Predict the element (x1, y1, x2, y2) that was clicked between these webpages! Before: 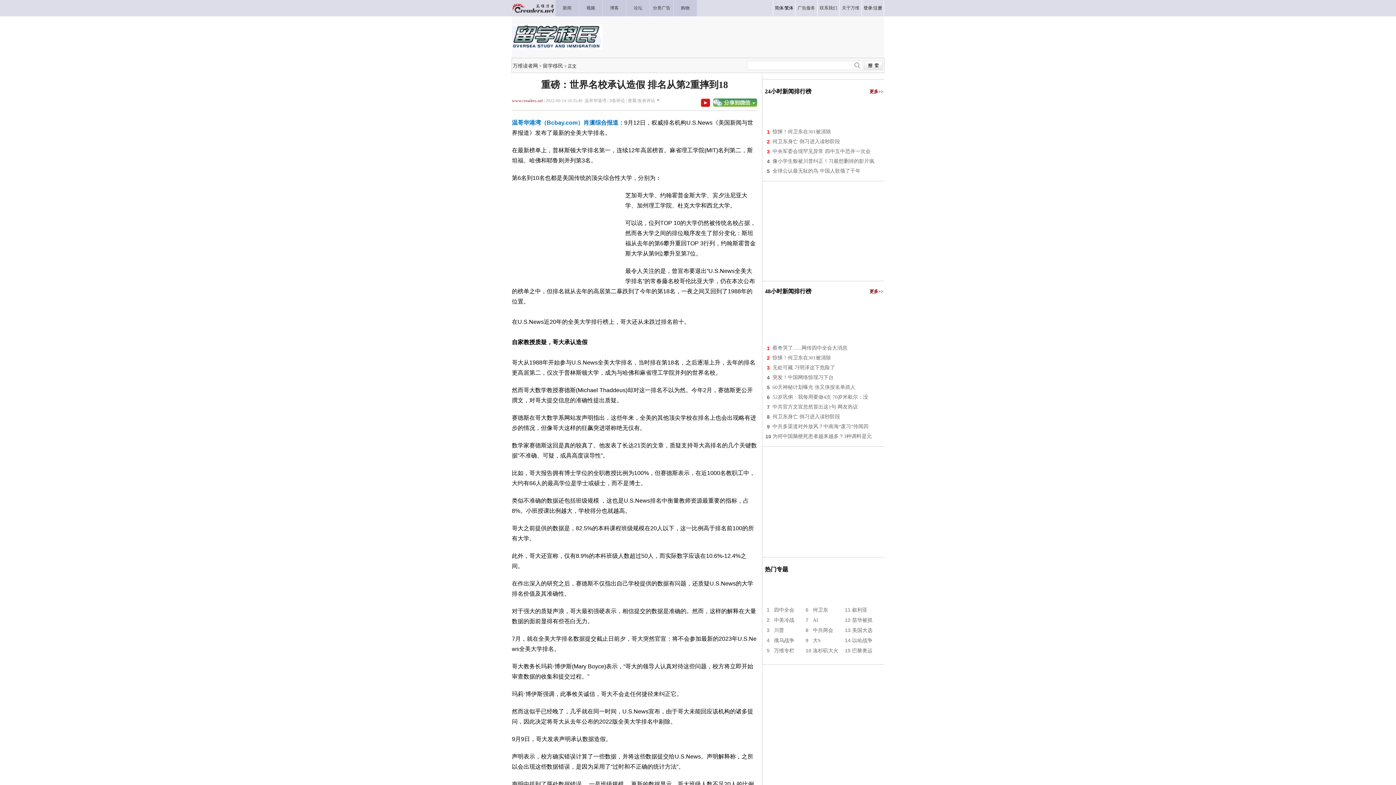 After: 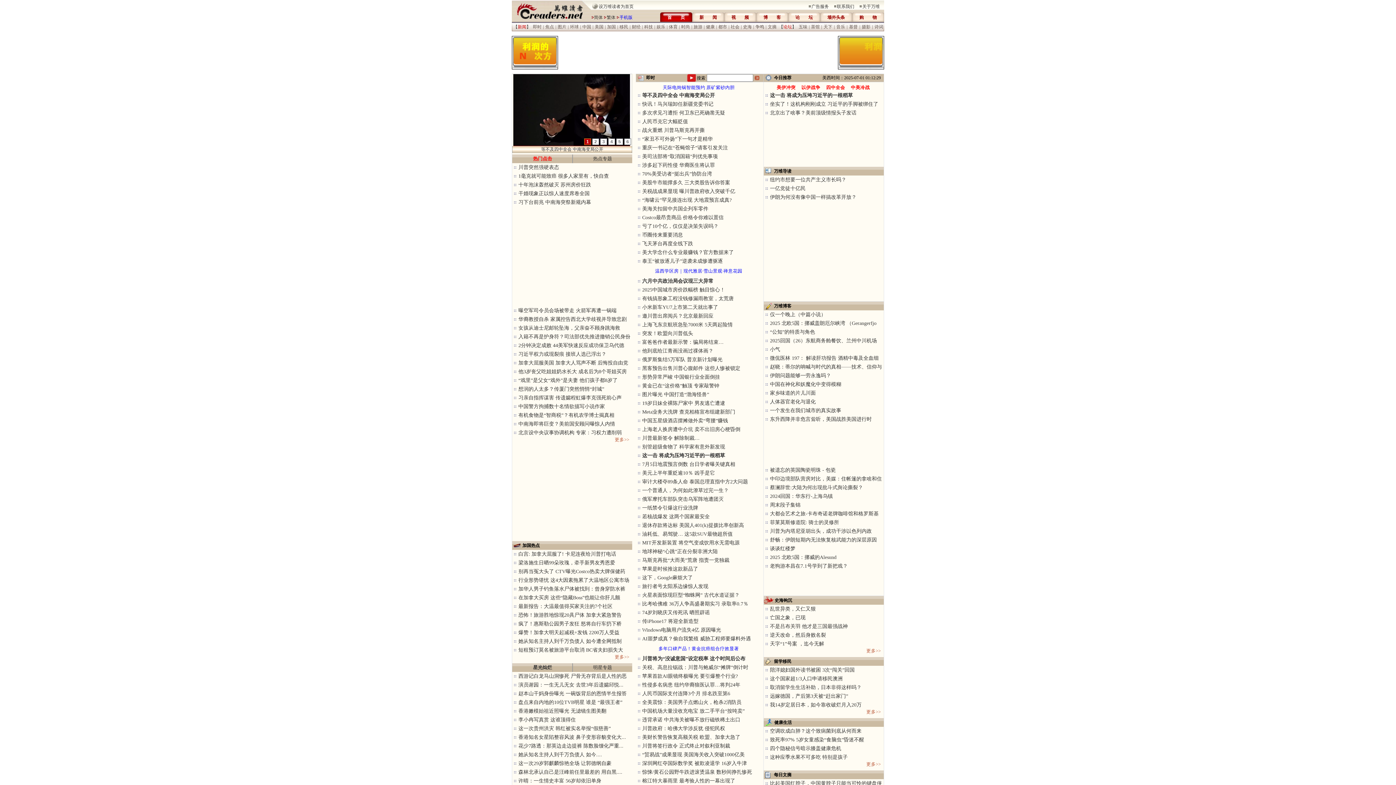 Action: bbox: (512, 12, 555, 17)